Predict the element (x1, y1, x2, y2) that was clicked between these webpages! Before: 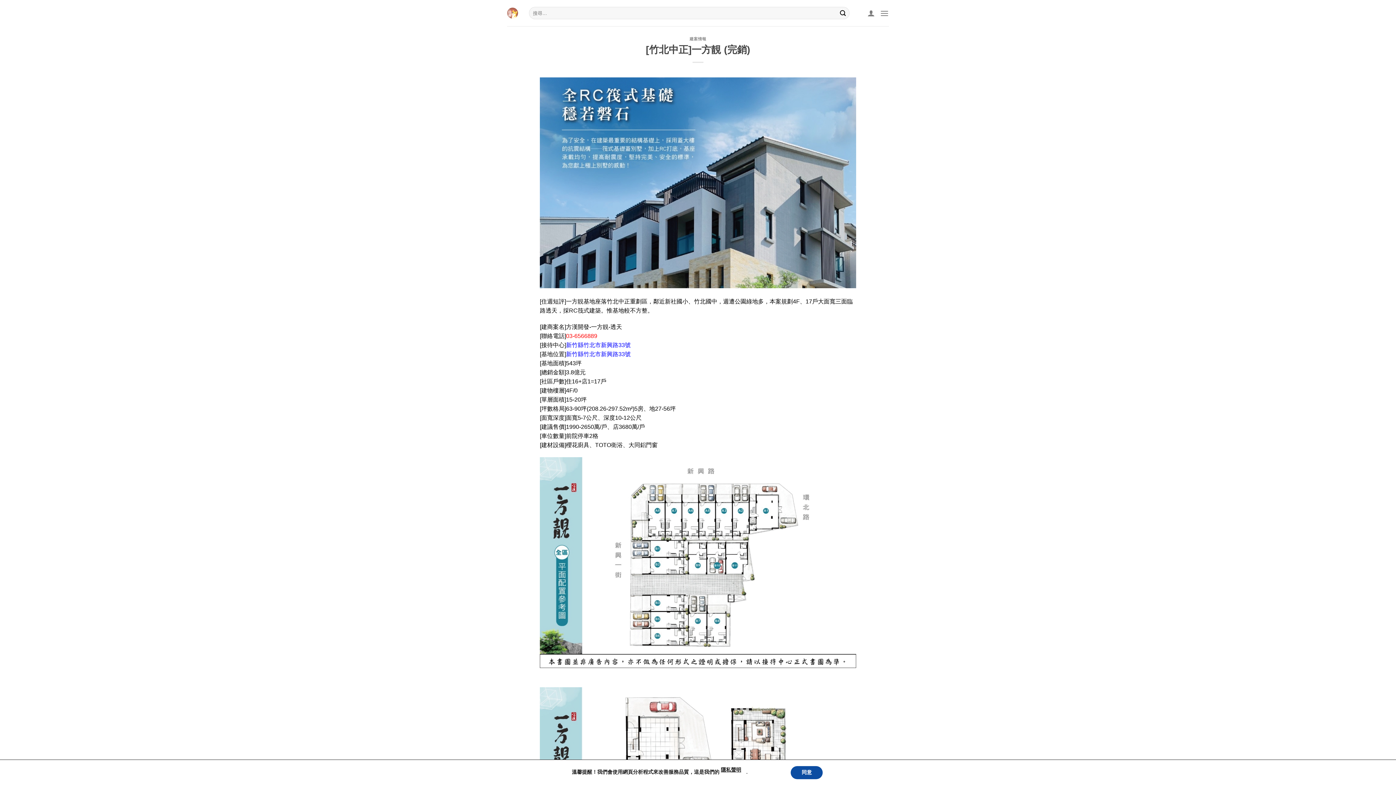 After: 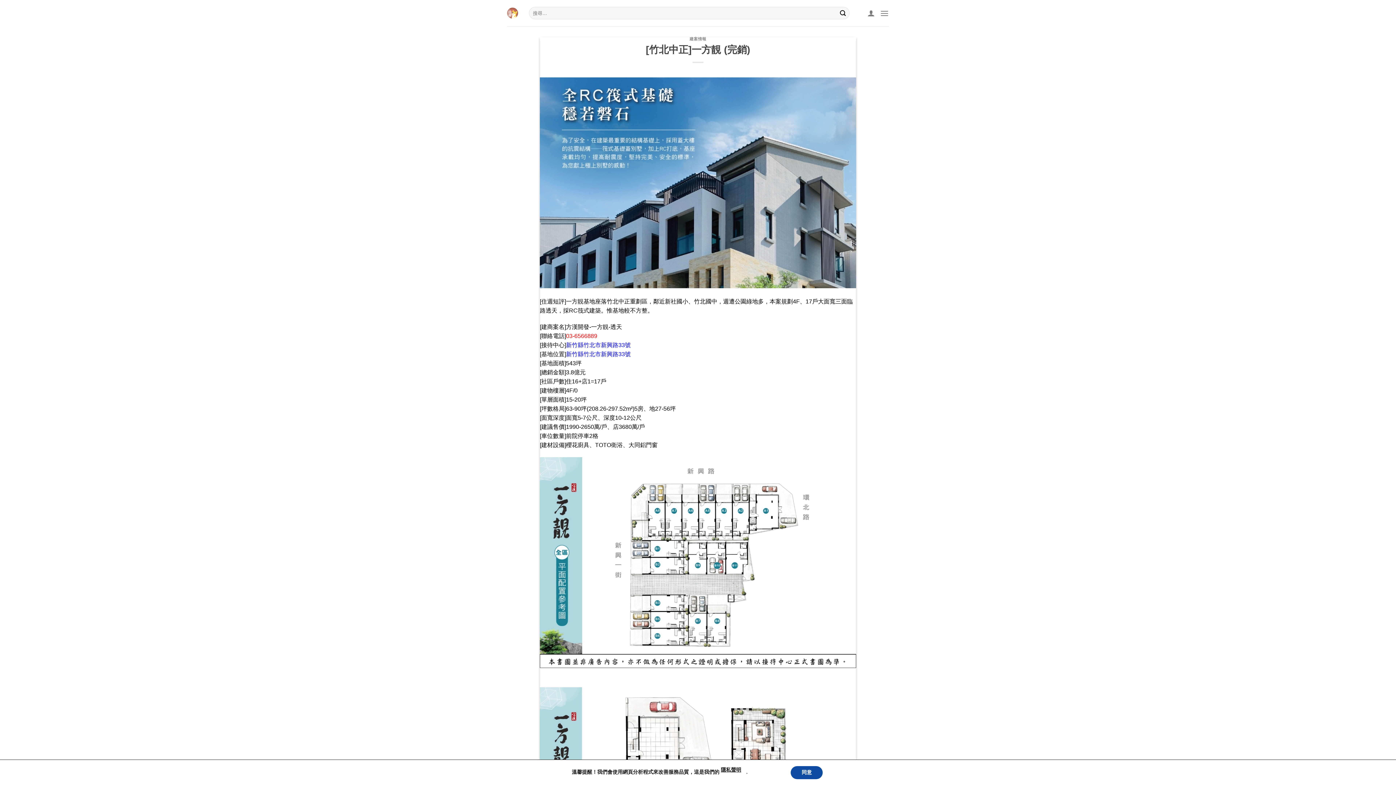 Action: label: 新竹縣竹北市新興路33號 bbox: (566, 351, 630, 357)